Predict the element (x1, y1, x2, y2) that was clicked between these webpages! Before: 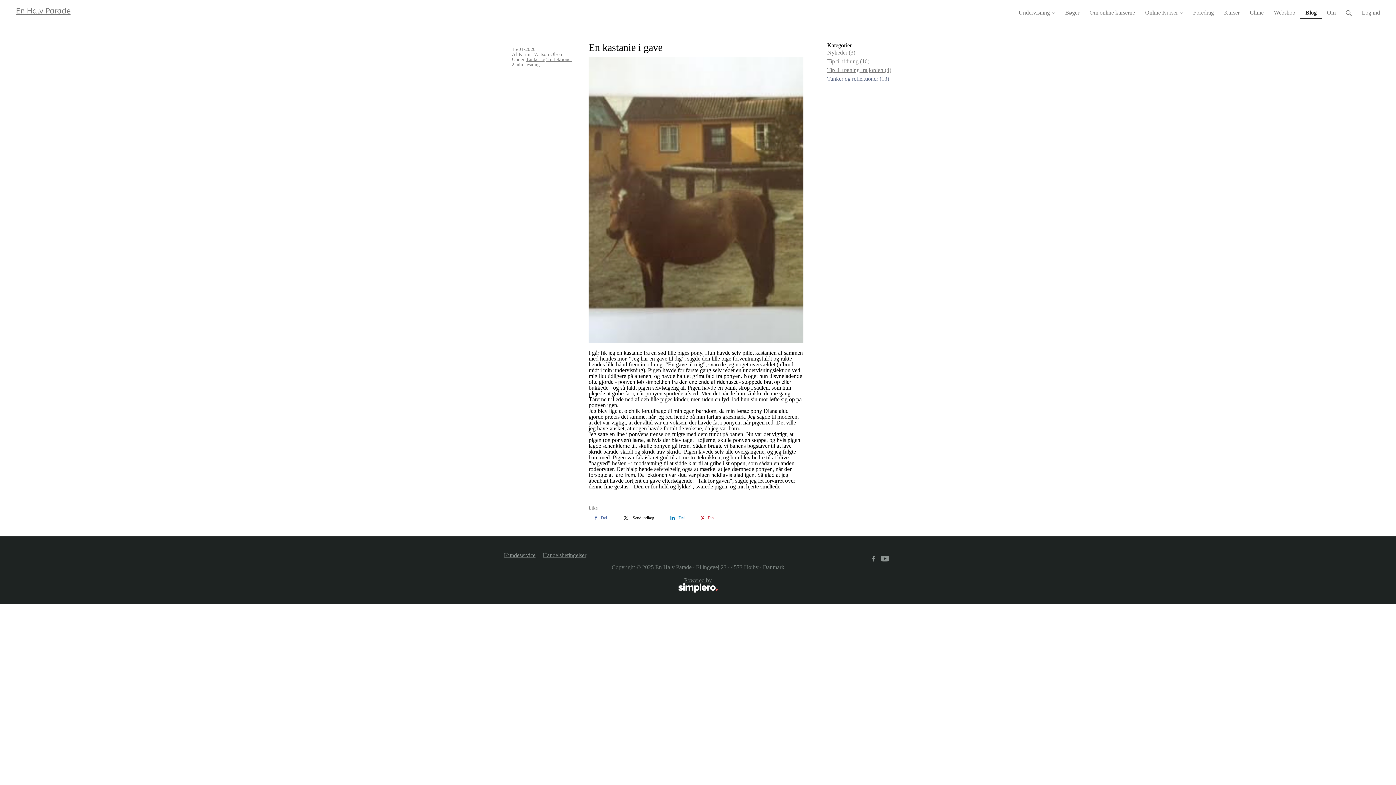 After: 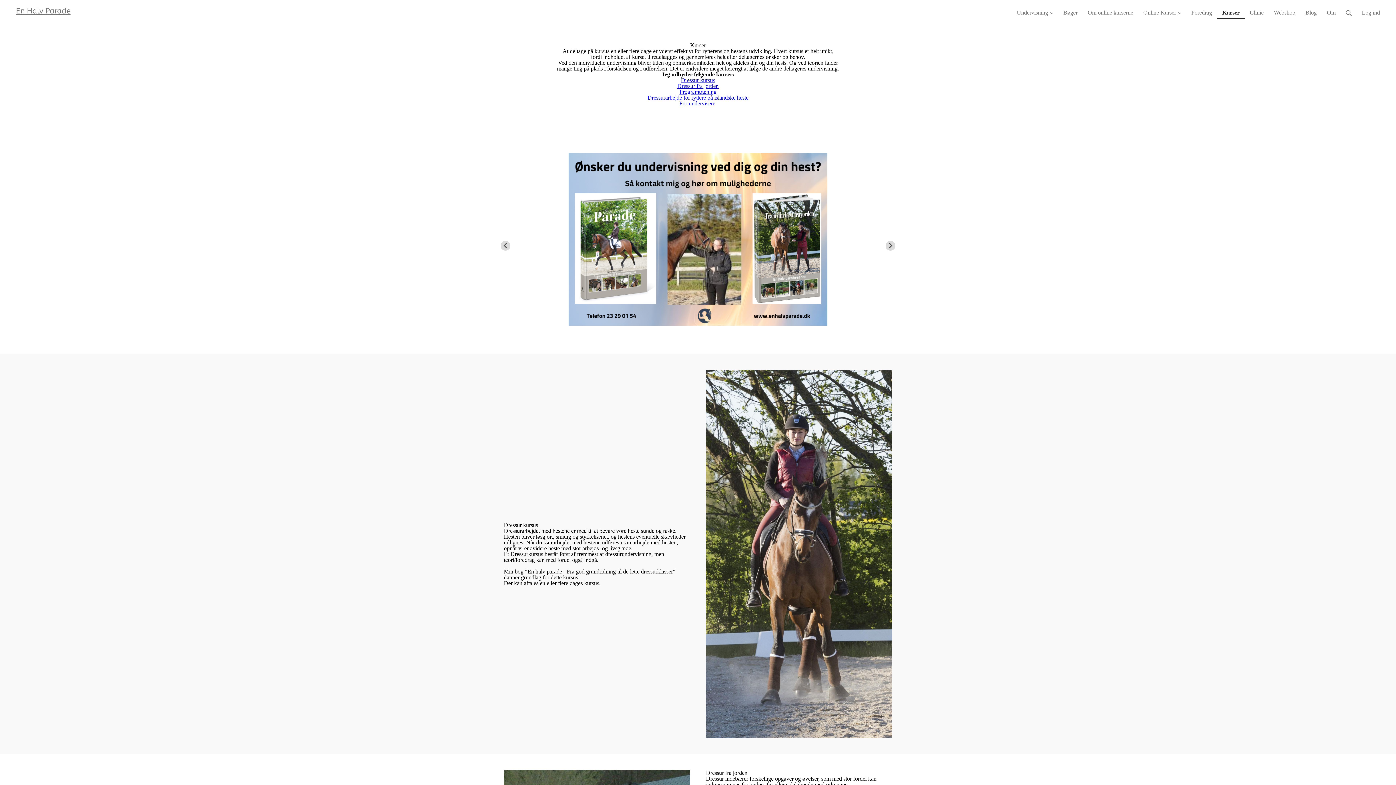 Action: label: Kurser bbox: (1219, 0, 1245, 19)